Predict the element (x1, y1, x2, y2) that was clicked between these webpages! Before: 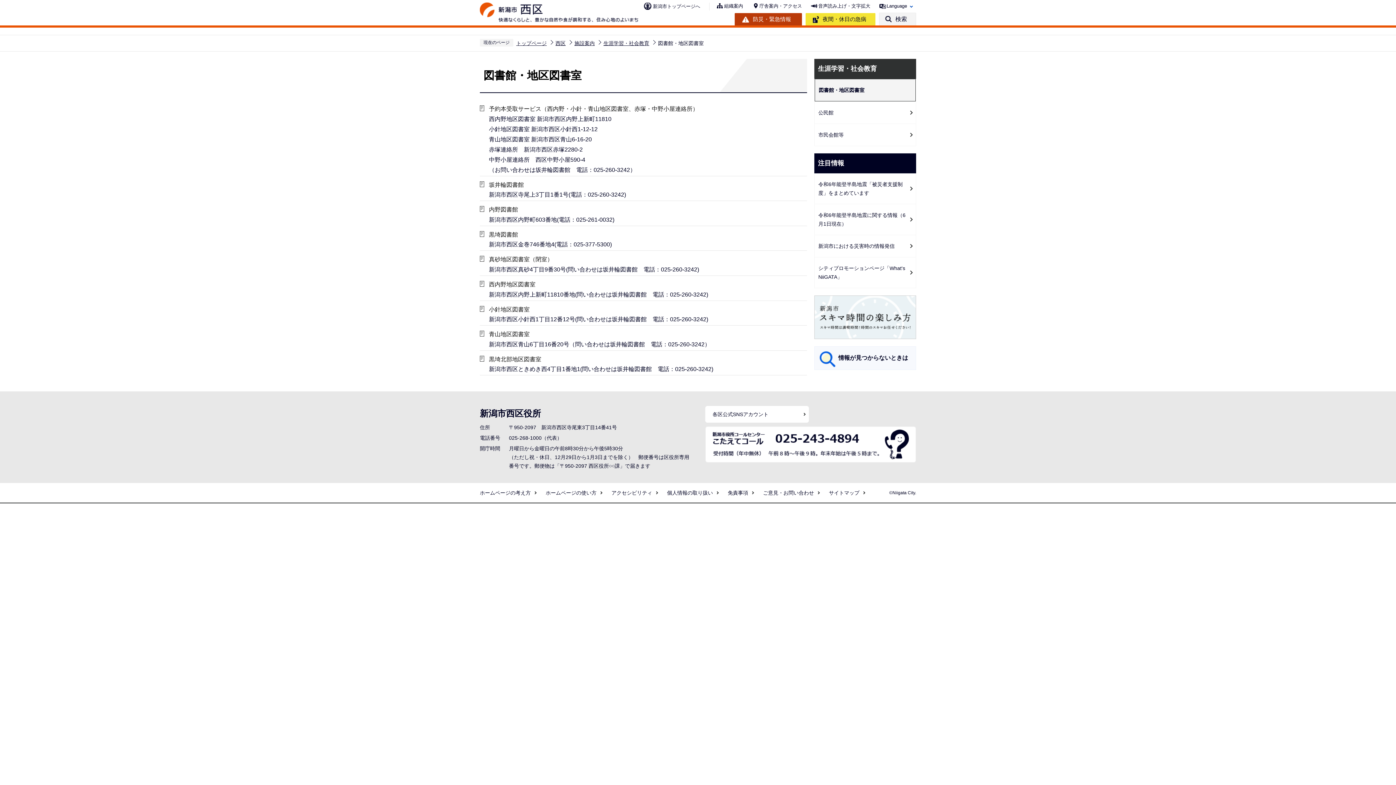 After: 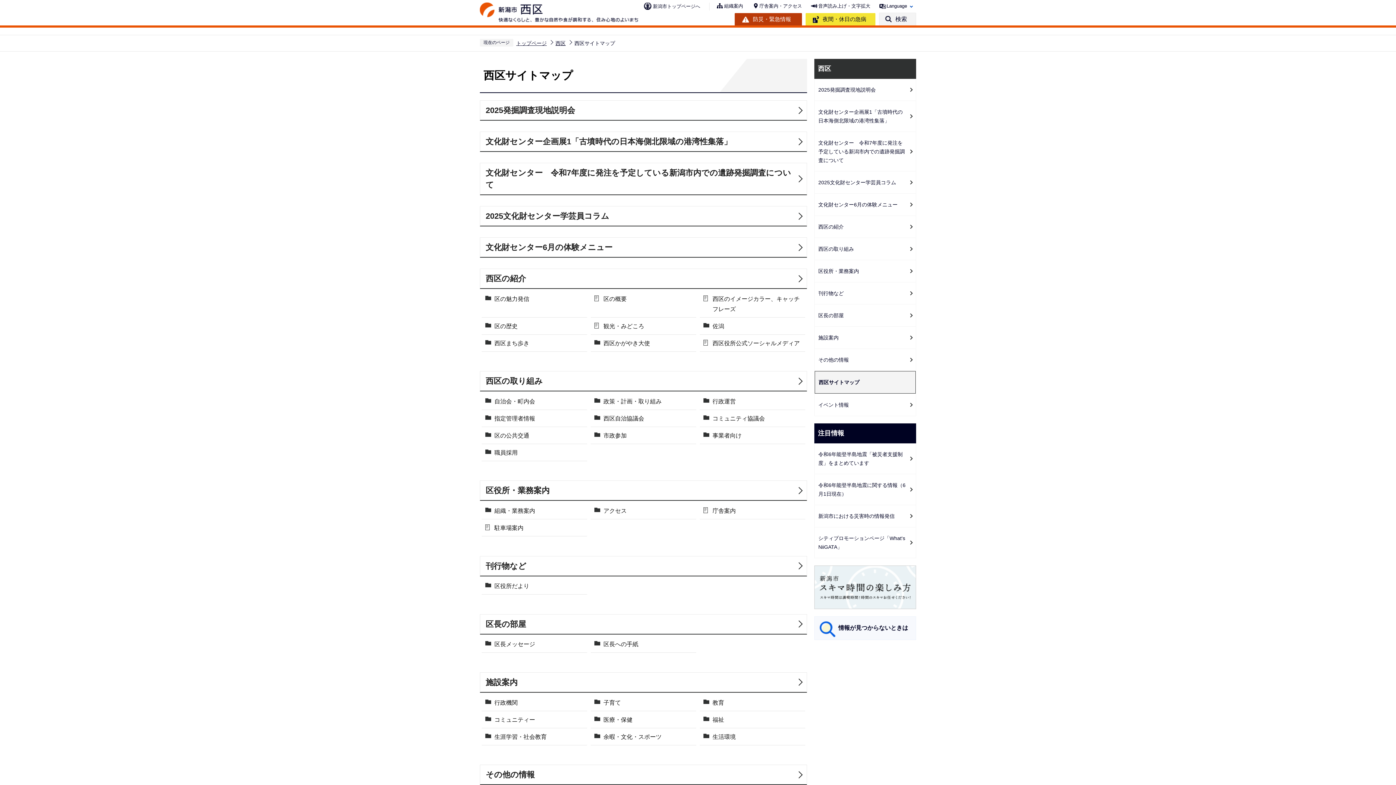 Action: label: サイトマップ bbox: (829, 488, 868, 497)